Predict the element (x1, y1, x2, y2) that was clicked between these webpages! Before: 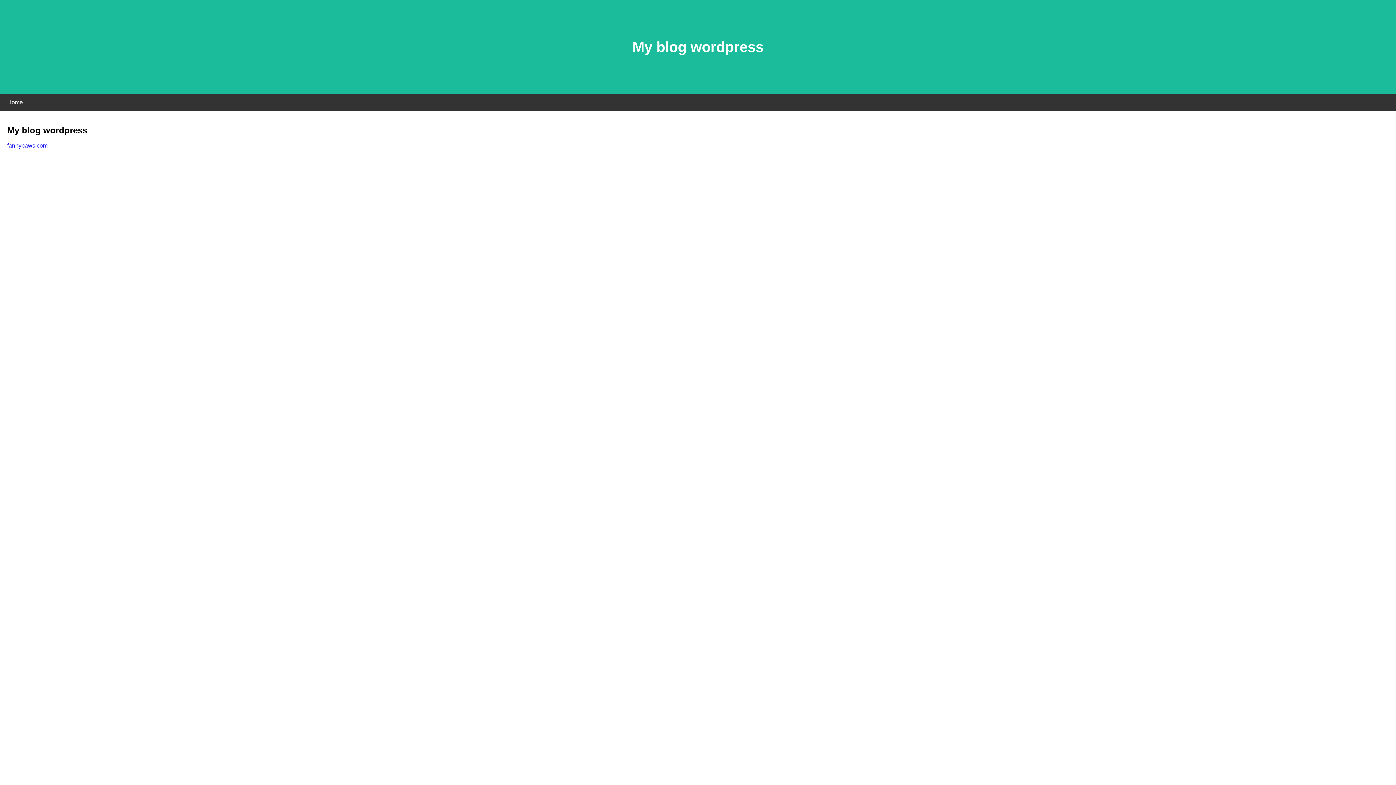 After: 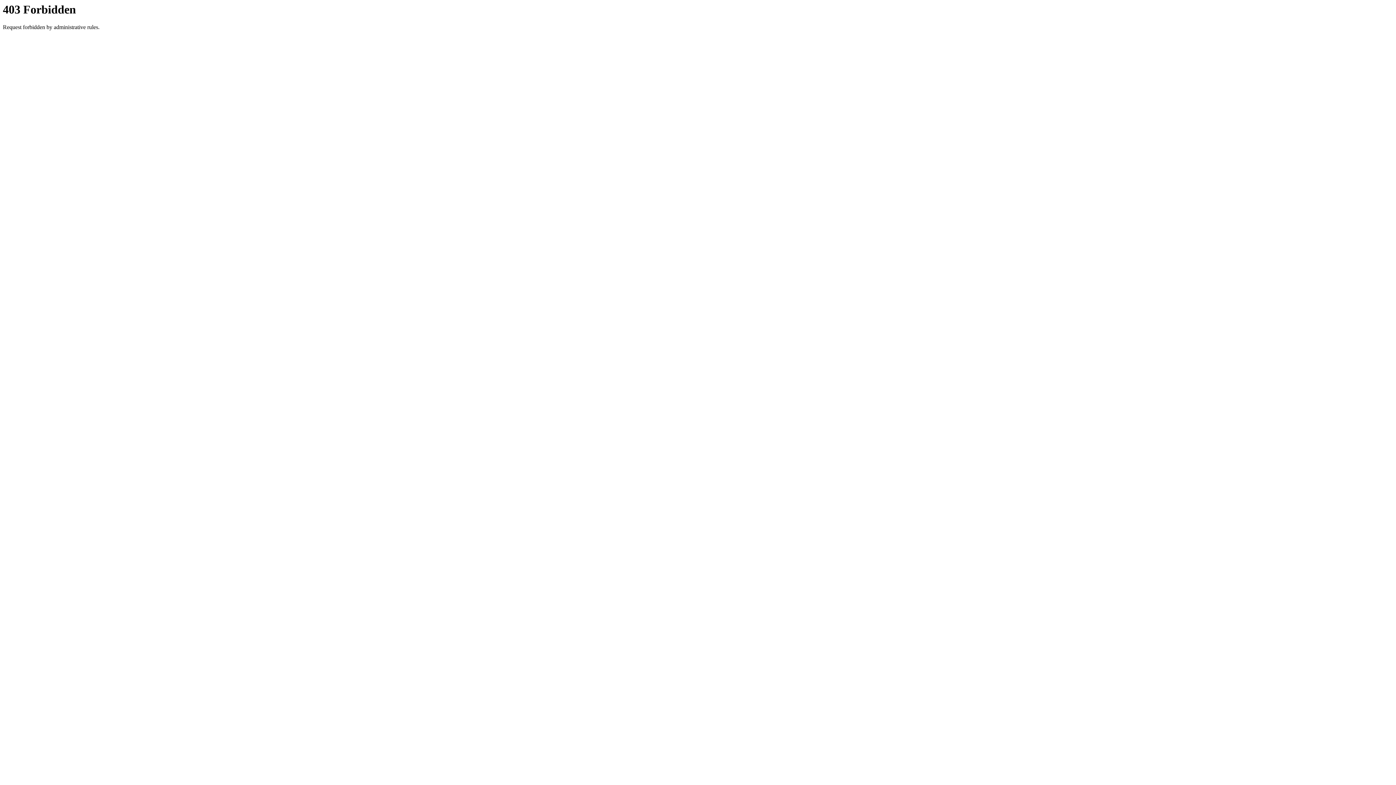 Action: bbox: (7, 142, 47, 148) label: fannybaws.com